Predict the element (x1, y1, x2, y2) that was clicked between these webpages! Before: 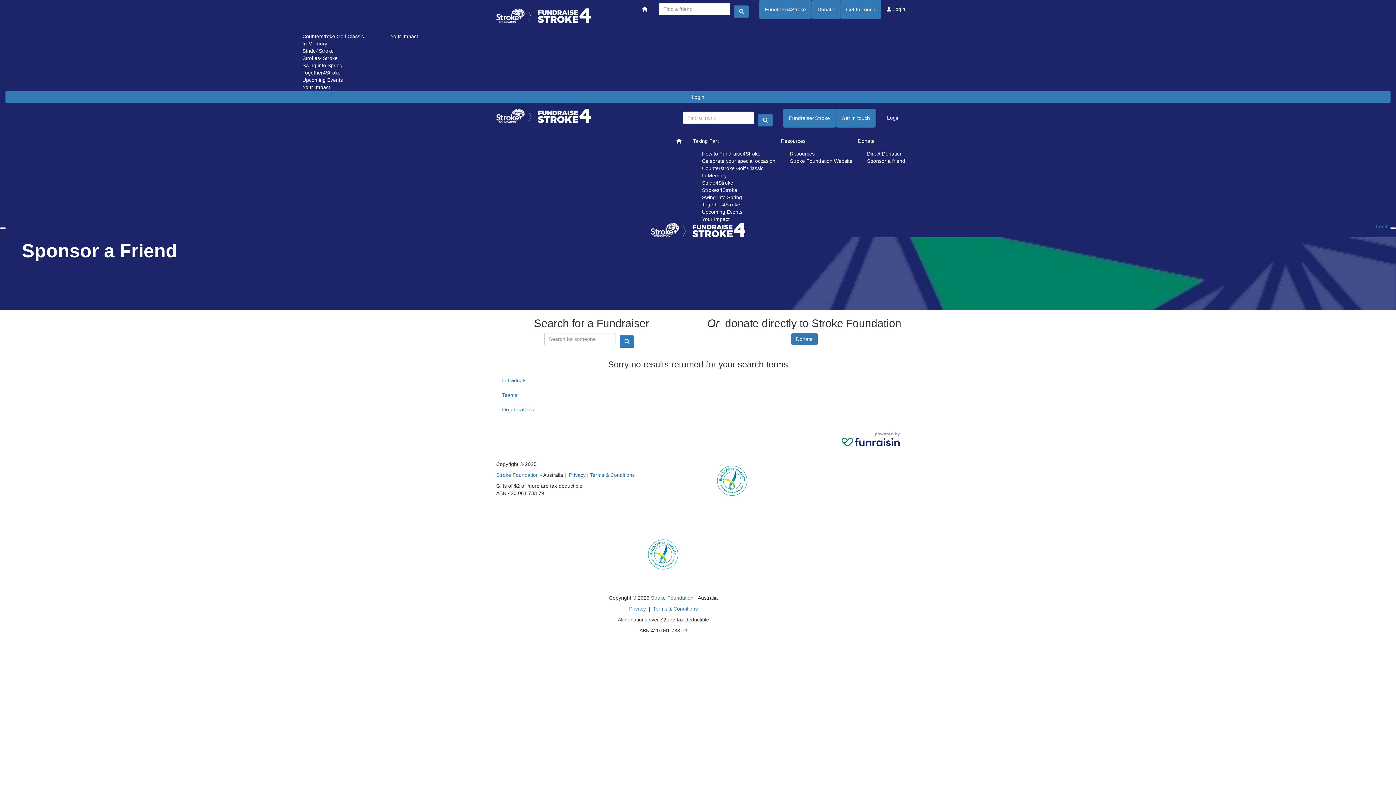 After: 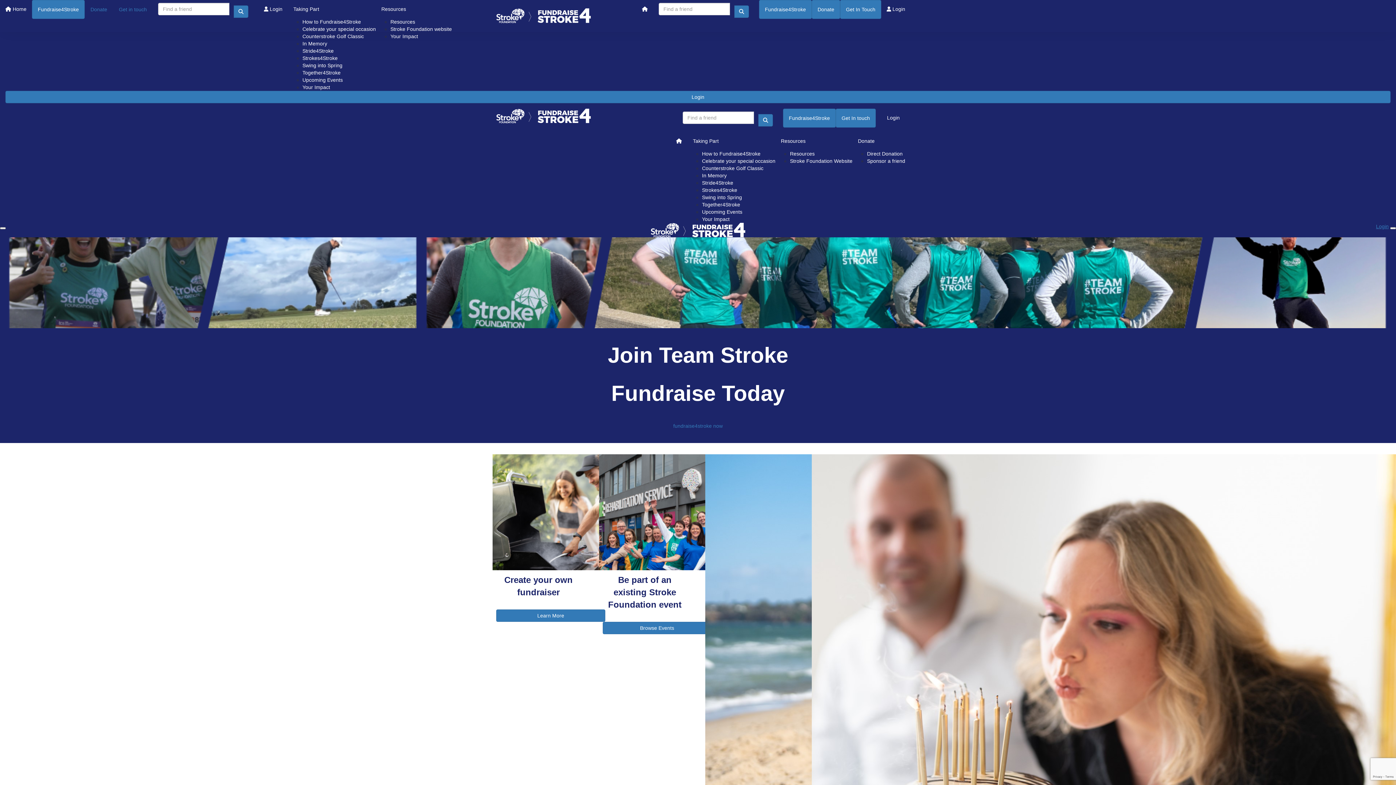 Action: label: Get In Touch bbox: (840, 0, 881, 18)